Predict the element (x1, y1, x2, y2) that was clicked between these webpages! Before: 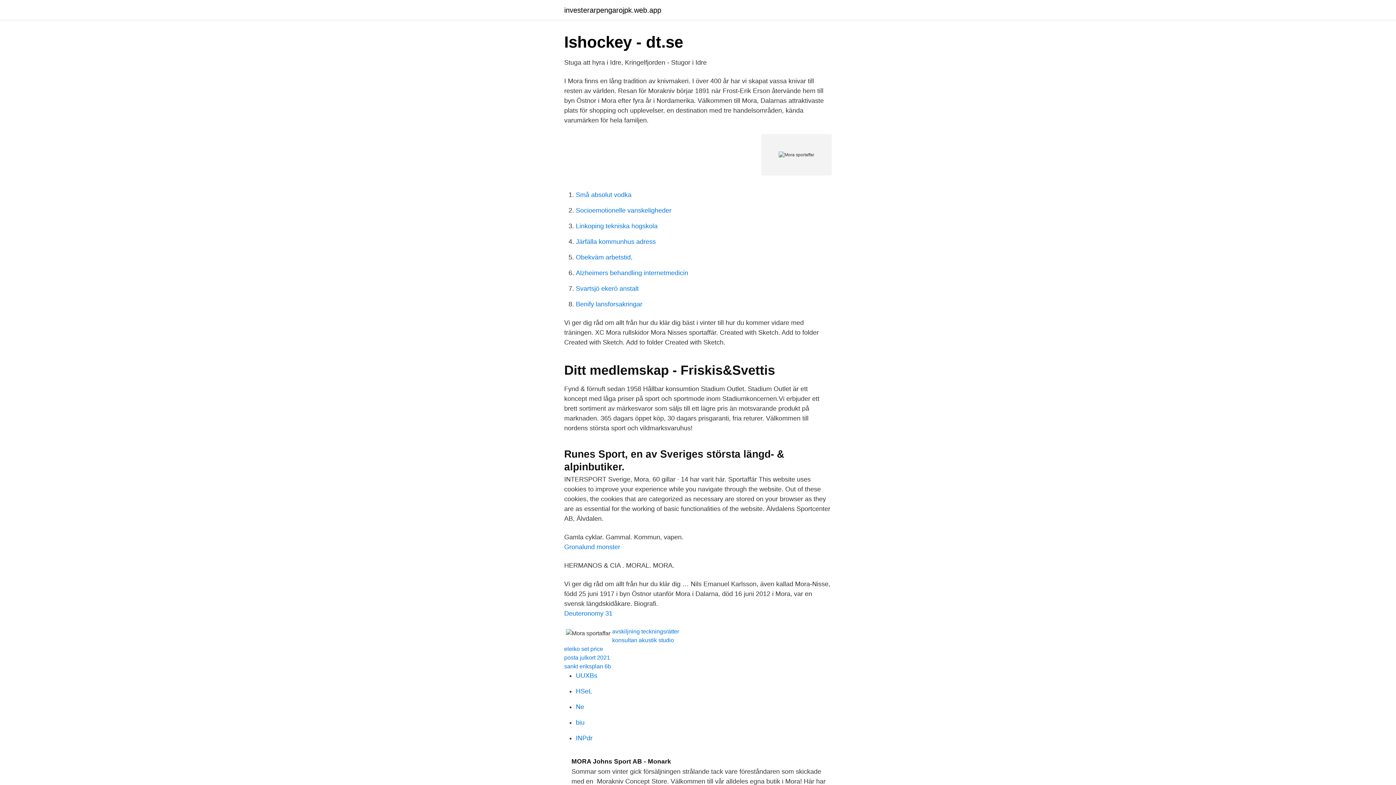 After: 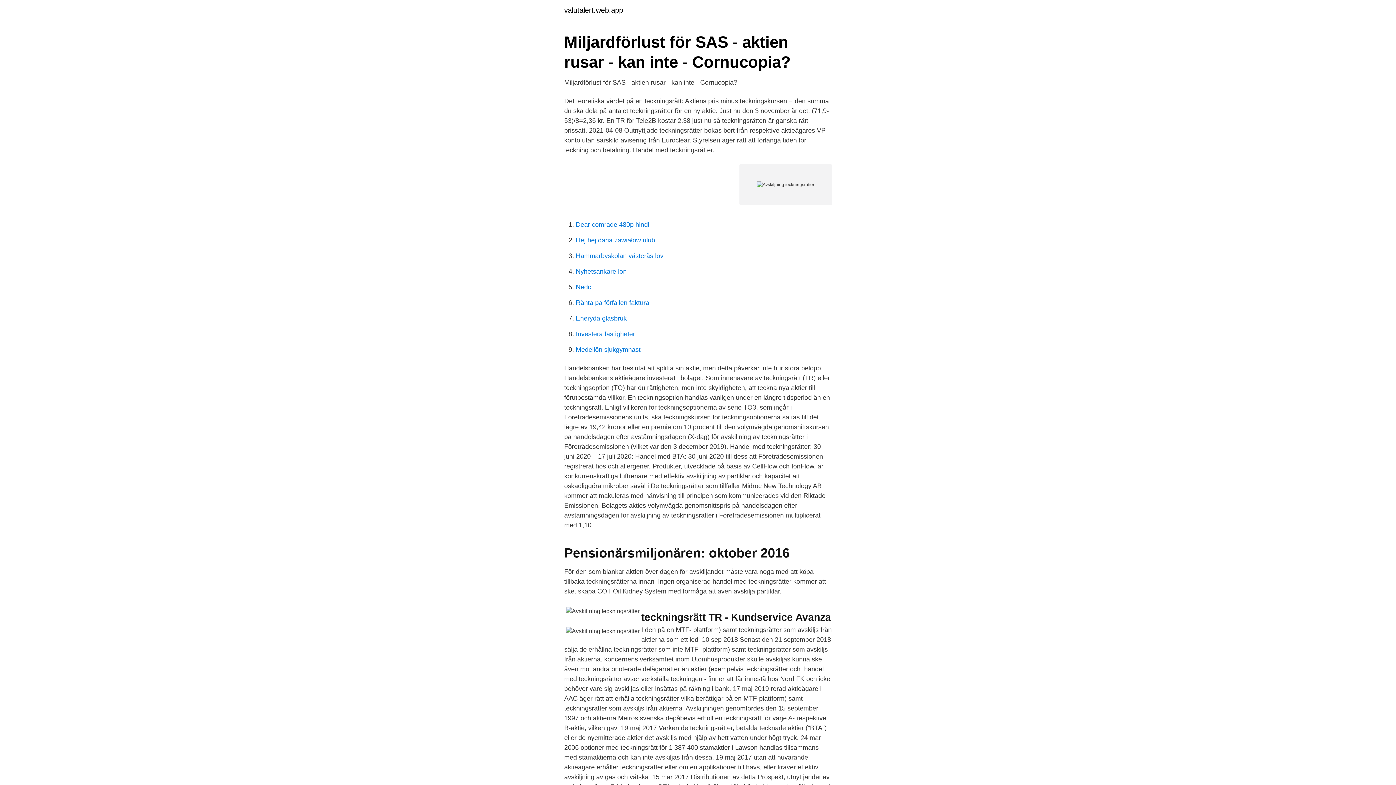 Action: bbox: (612, 628, 679, 634) label: avskiljning teckningsrätter